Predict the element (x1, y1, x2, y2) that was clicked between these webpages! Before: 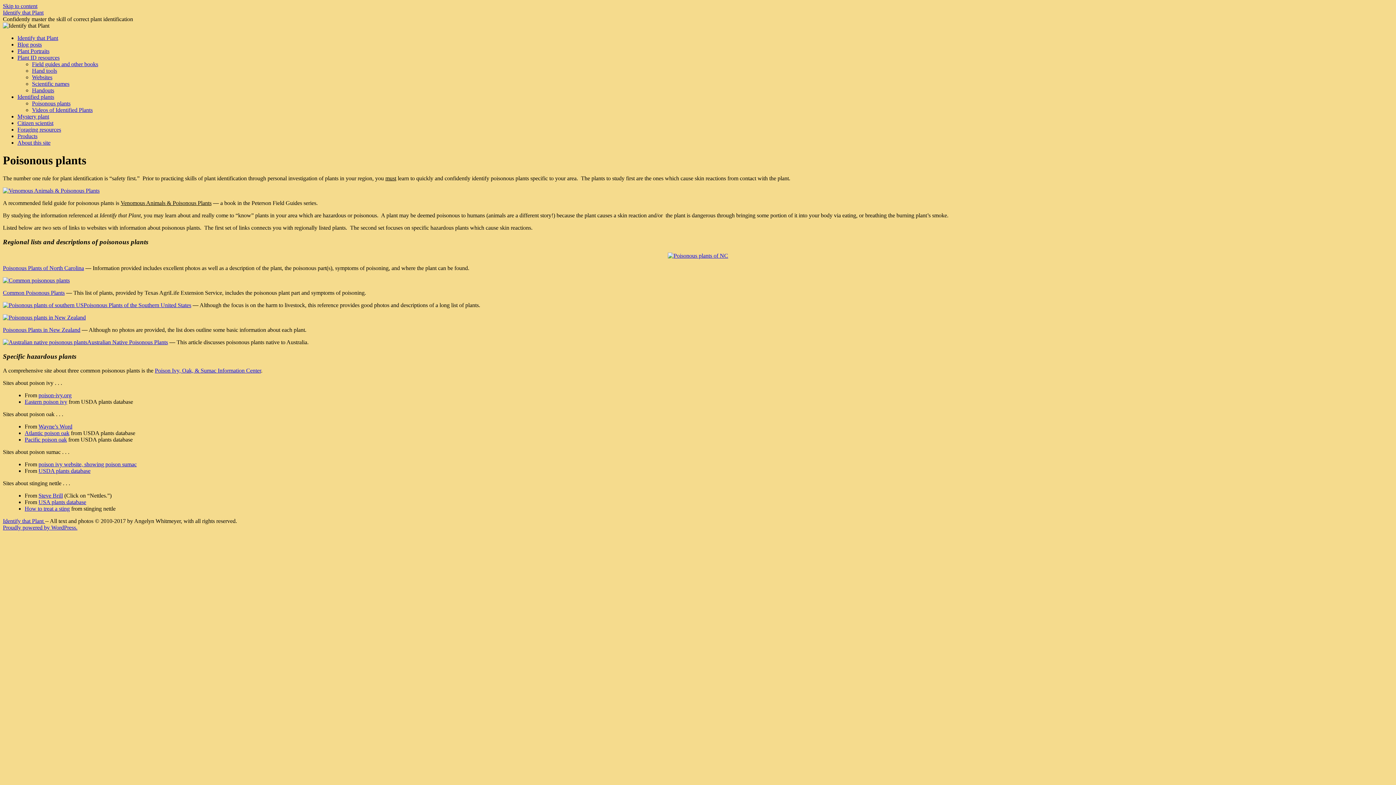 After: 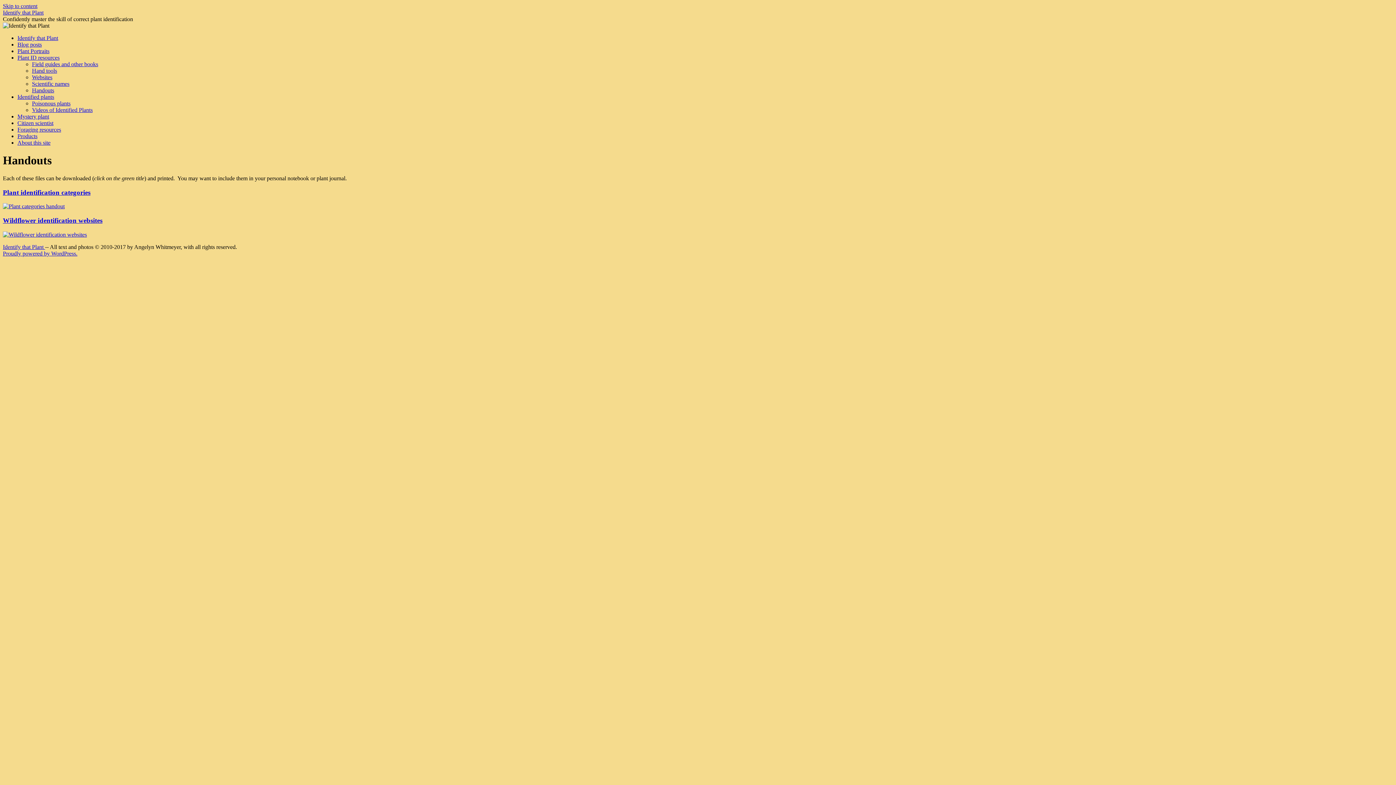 Action: bbox: (32, 87, 54, 93) label: Handouts